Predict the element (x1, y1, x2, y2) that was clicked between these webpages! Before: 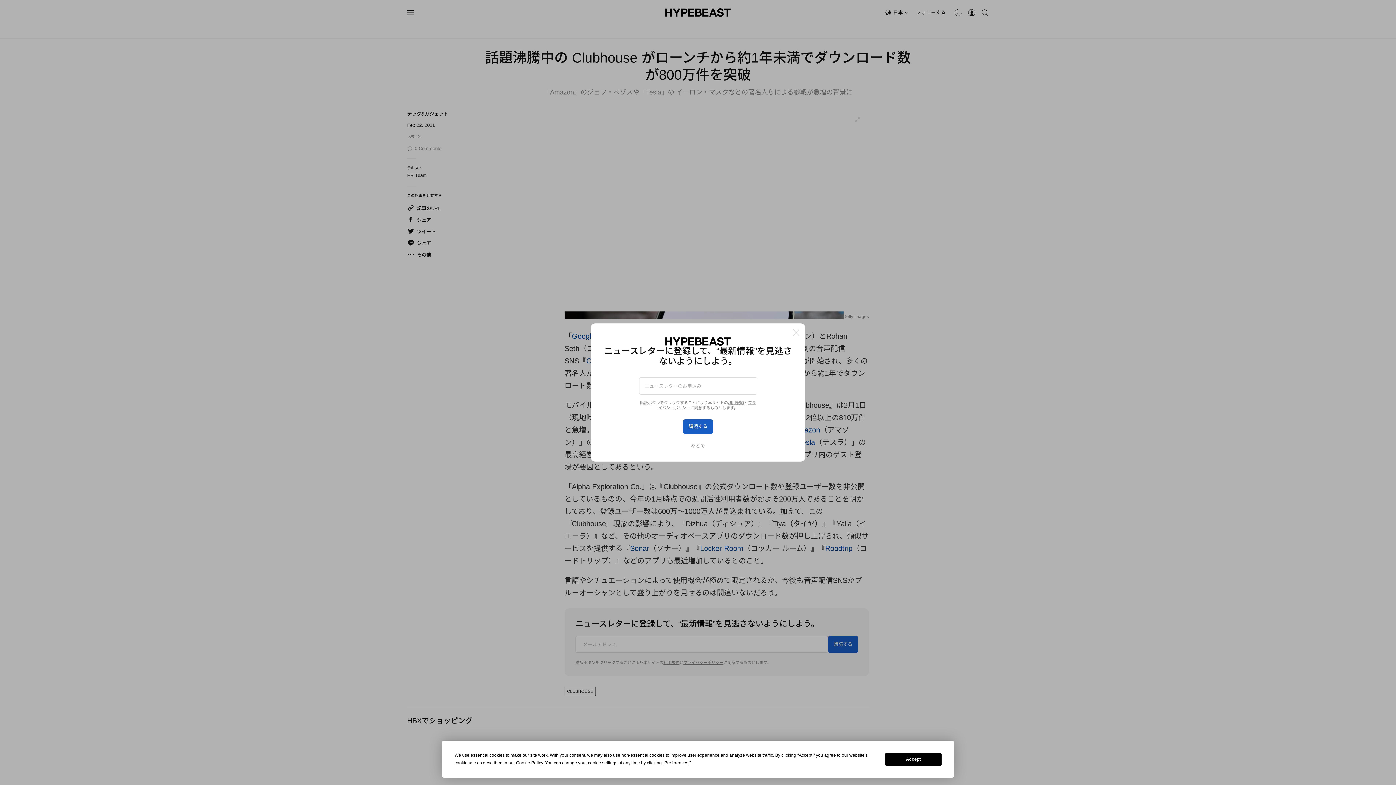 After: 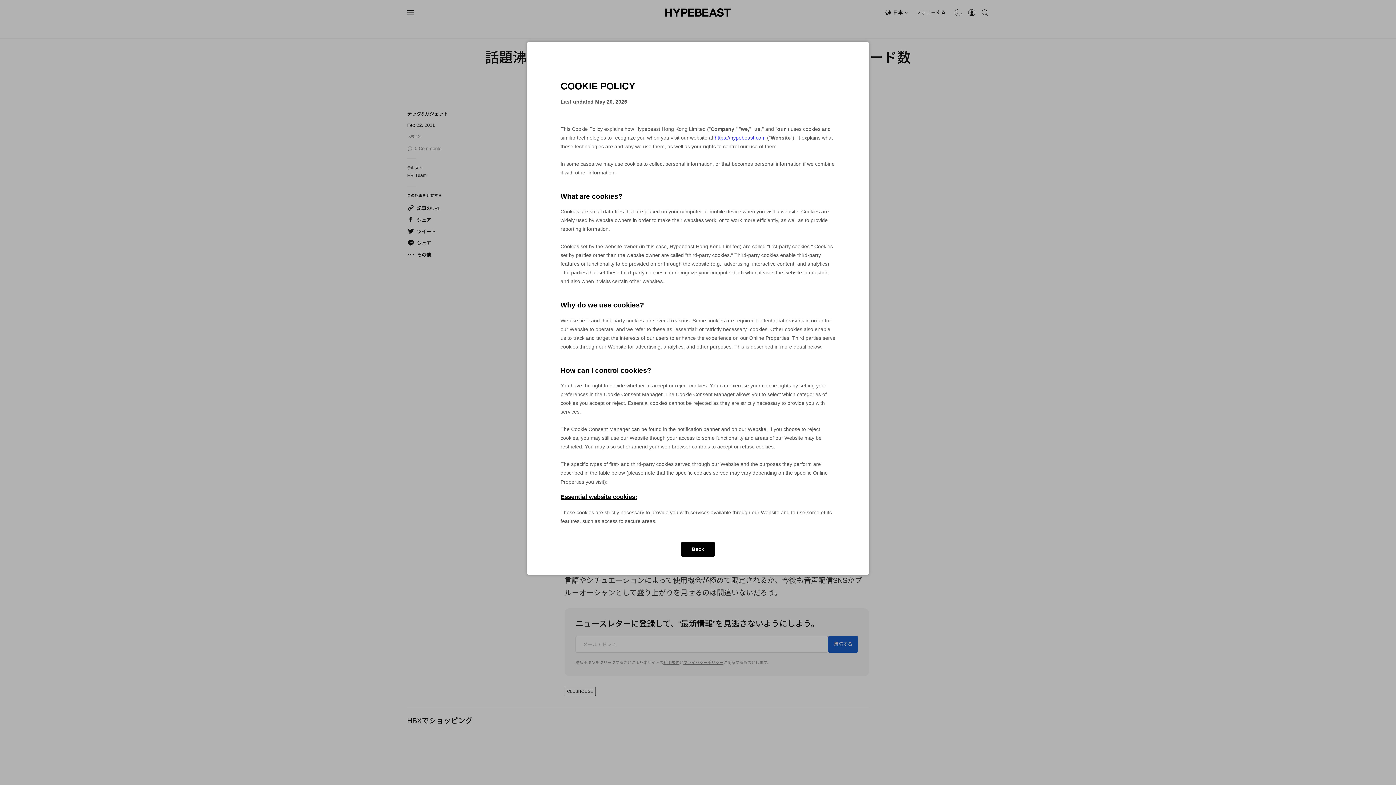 Action: label: Cookie Policy bbox: (516, 760, 543, 765)